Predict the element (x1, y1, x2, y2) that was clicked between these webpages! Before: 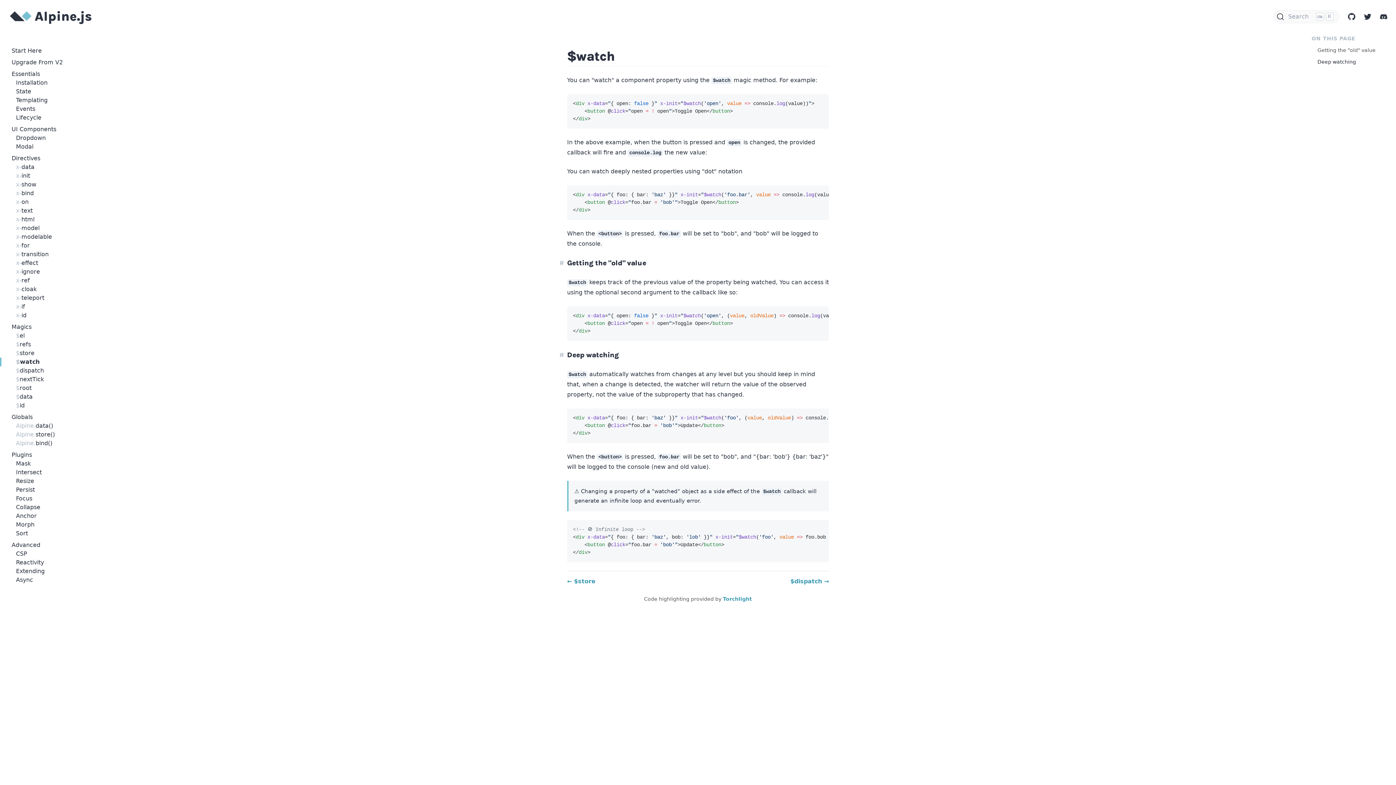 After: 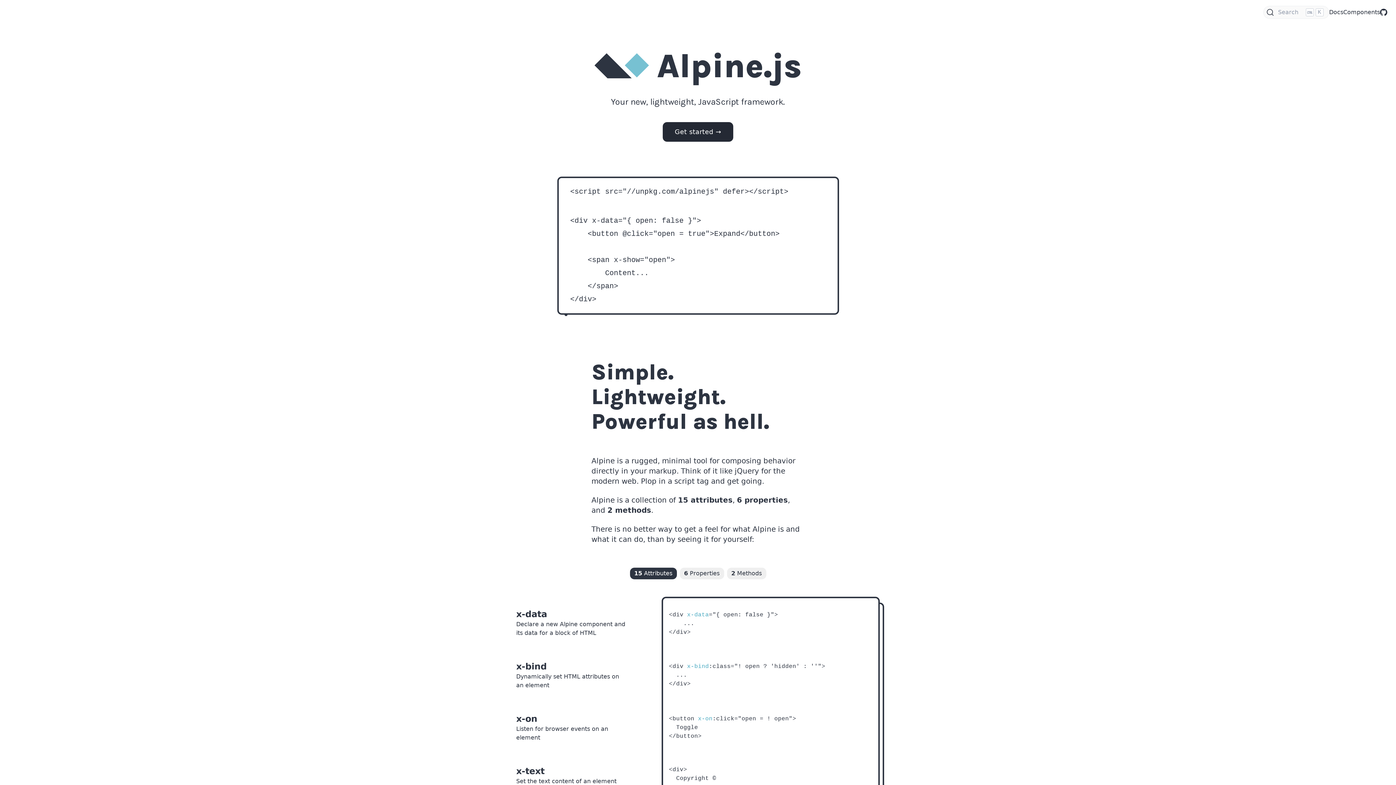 Action: bbox: (8, 8, 93, 24)